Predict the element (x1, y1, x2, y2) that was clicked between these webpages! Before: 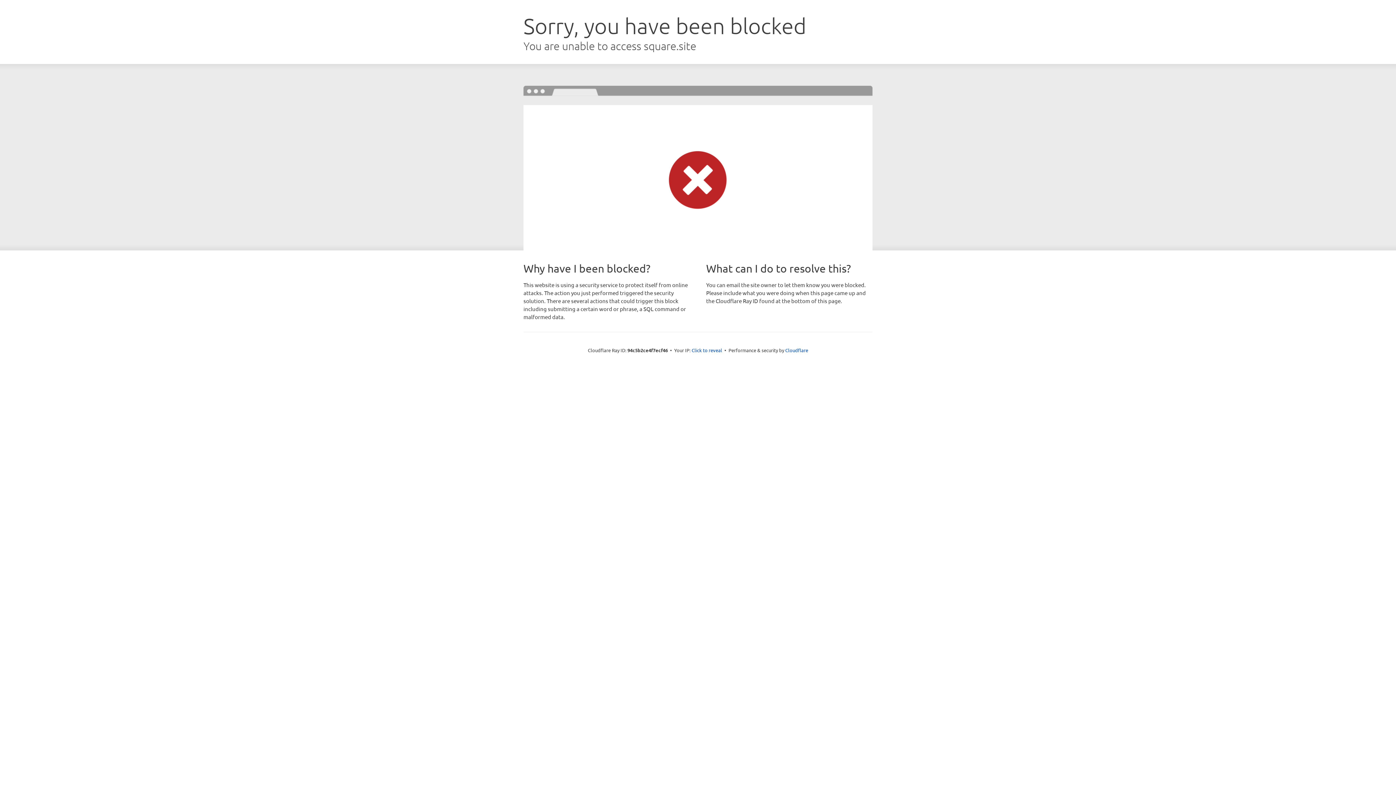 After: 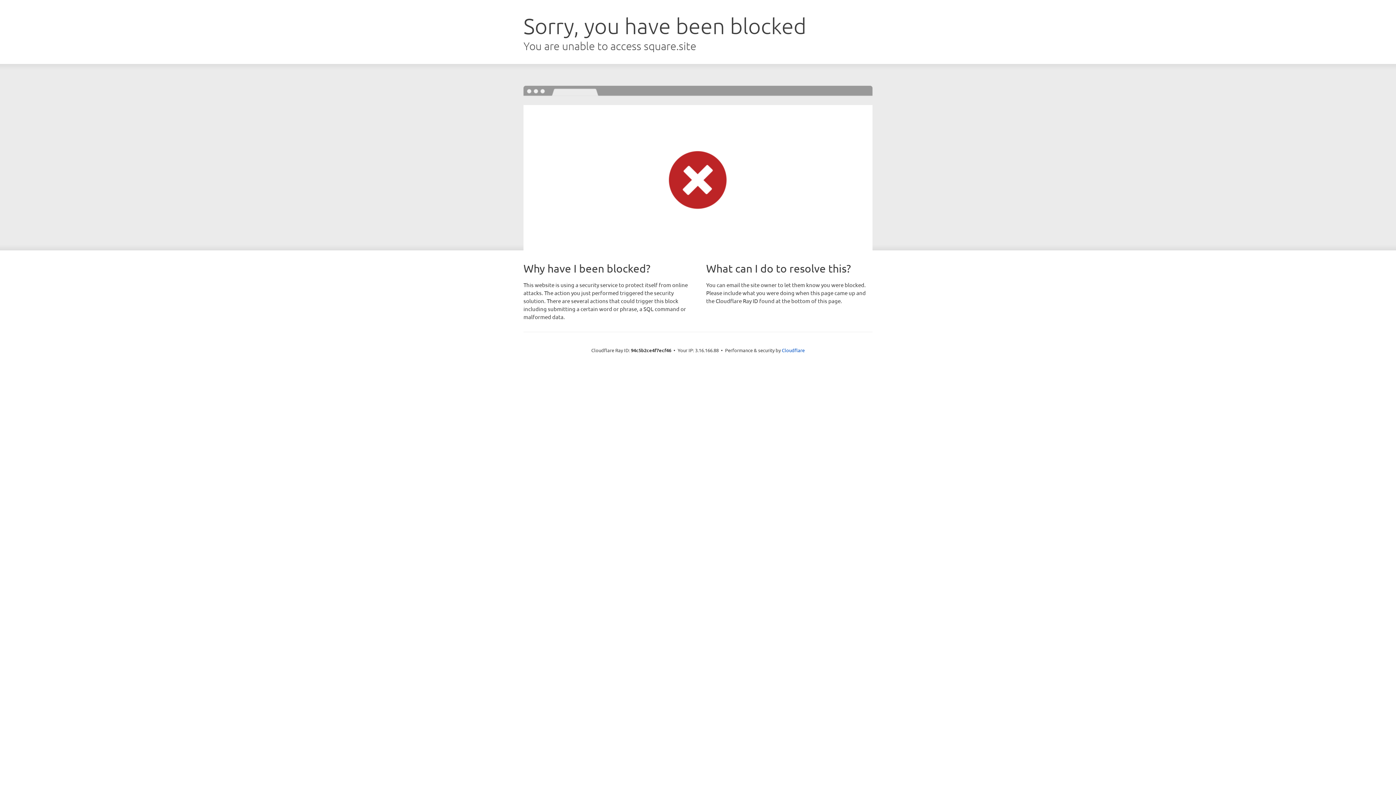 Action: label: Click to reveal bbox: (691, 346, 722, 353)